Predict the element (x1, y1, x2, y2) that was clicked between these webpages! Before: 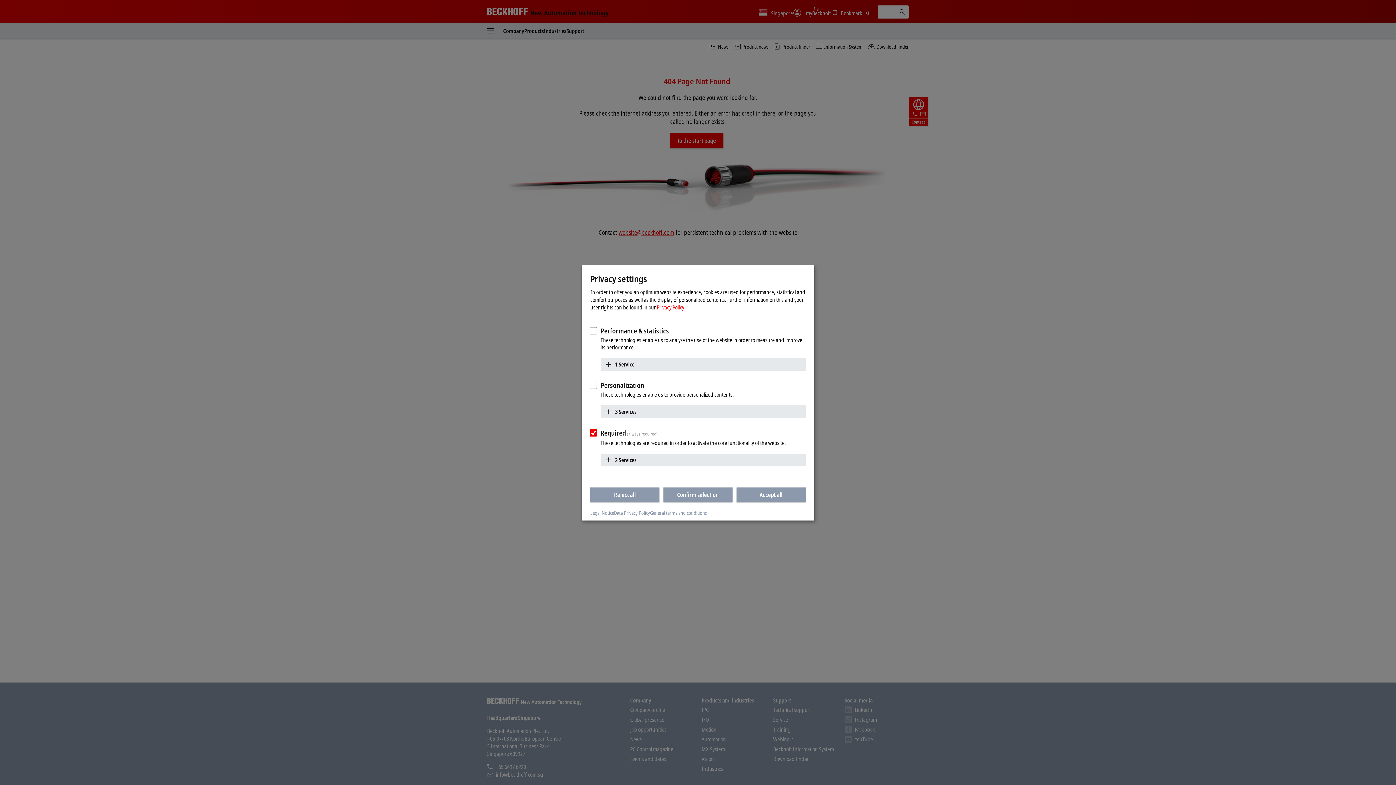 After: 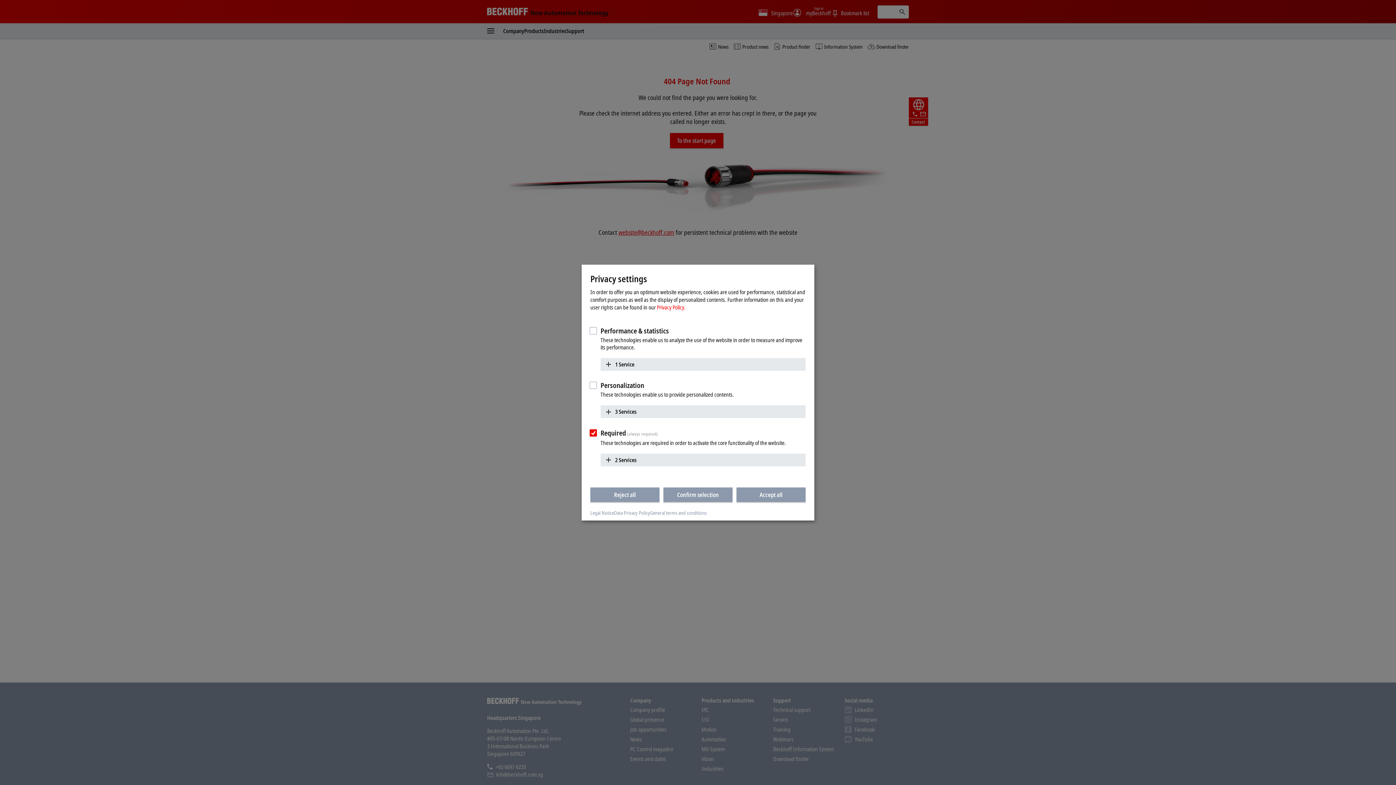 Action: bbox: (657, 303, 685, 310) label: Privacy Policy.